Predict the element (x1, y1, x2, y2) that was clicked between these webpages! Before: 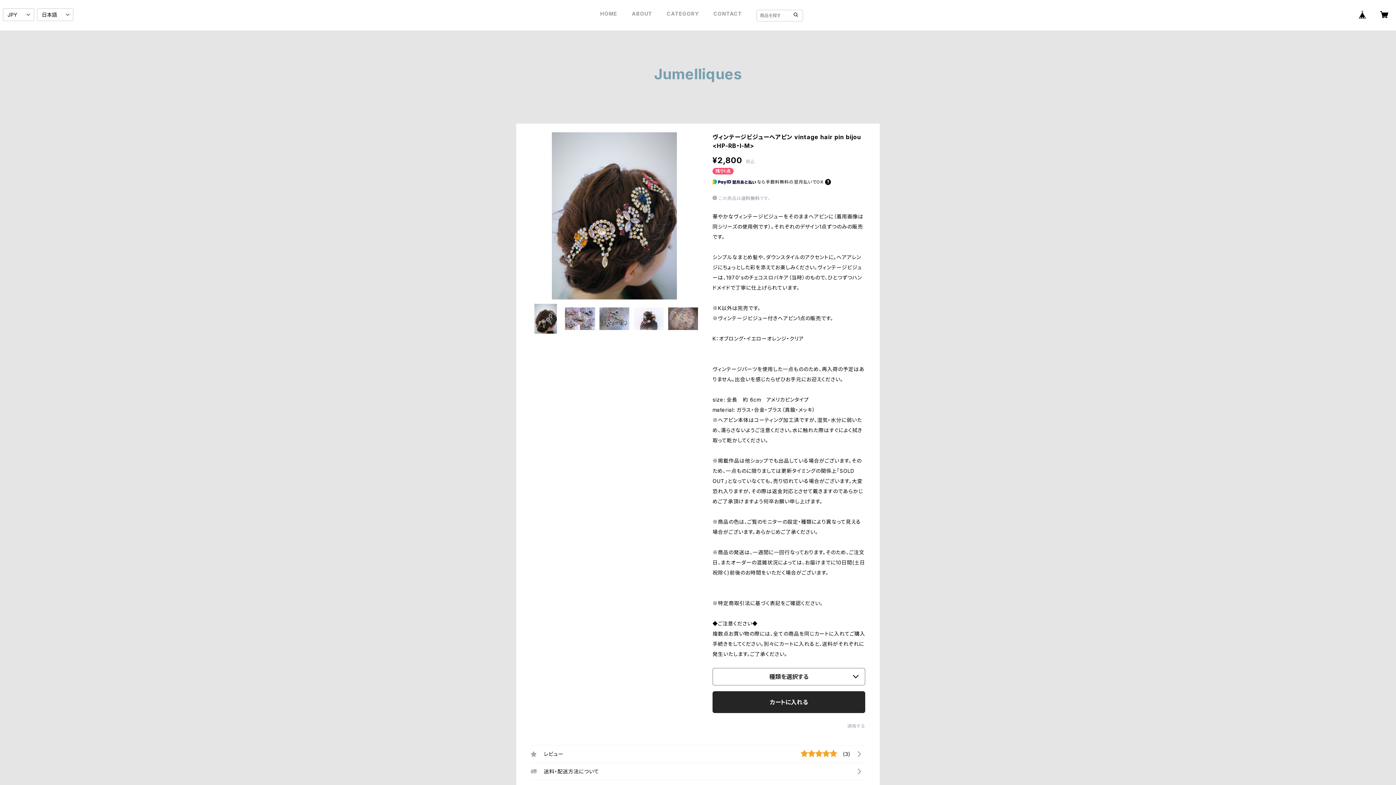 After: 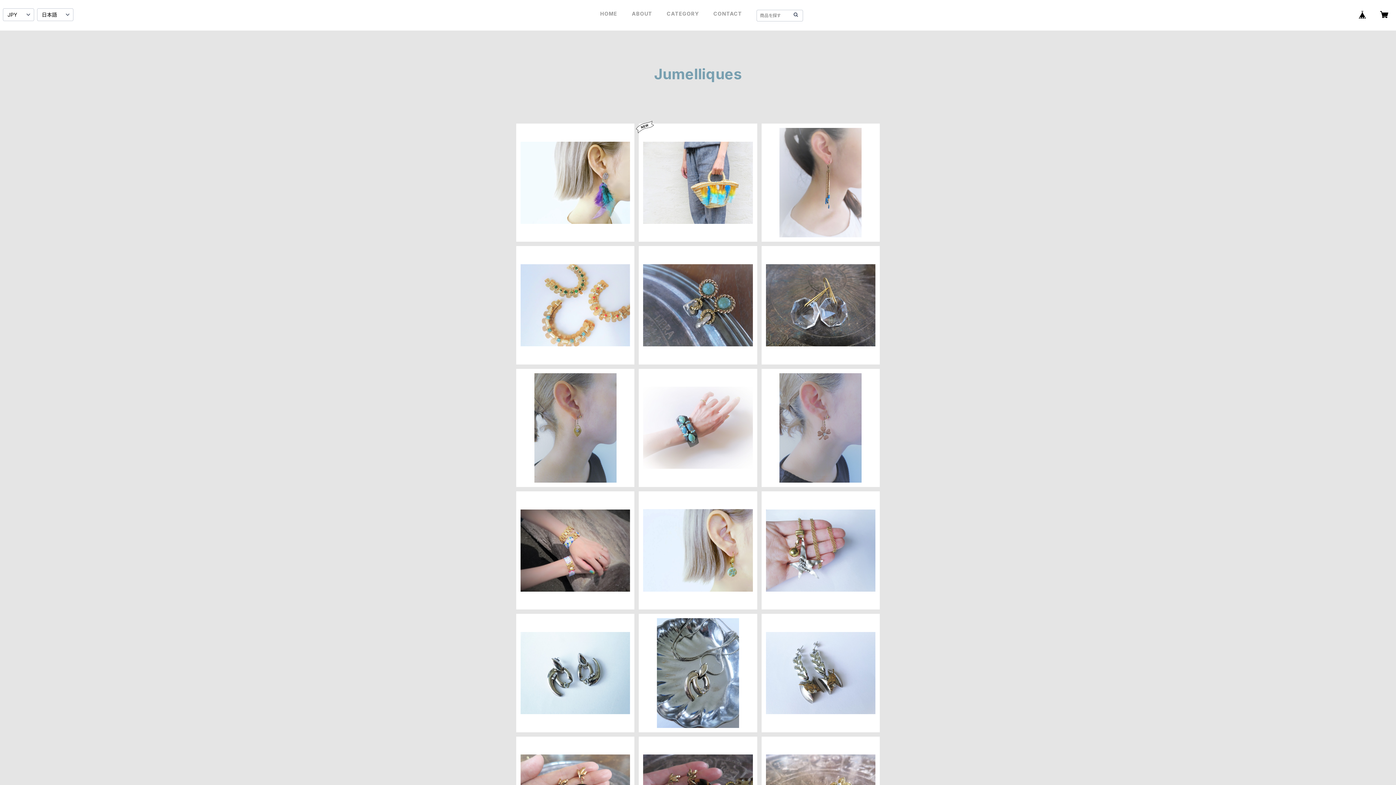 Action: bbox: (792, 11, 799, 18)